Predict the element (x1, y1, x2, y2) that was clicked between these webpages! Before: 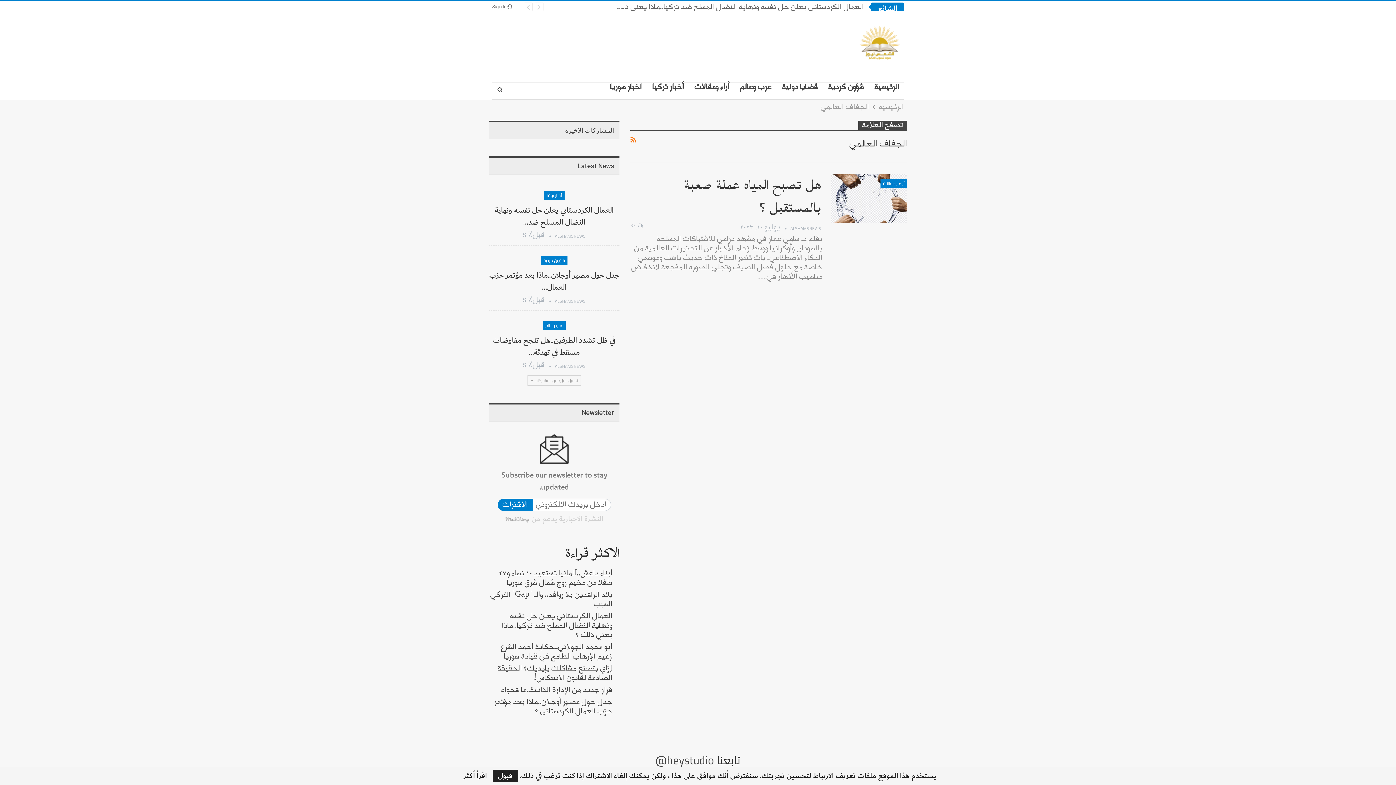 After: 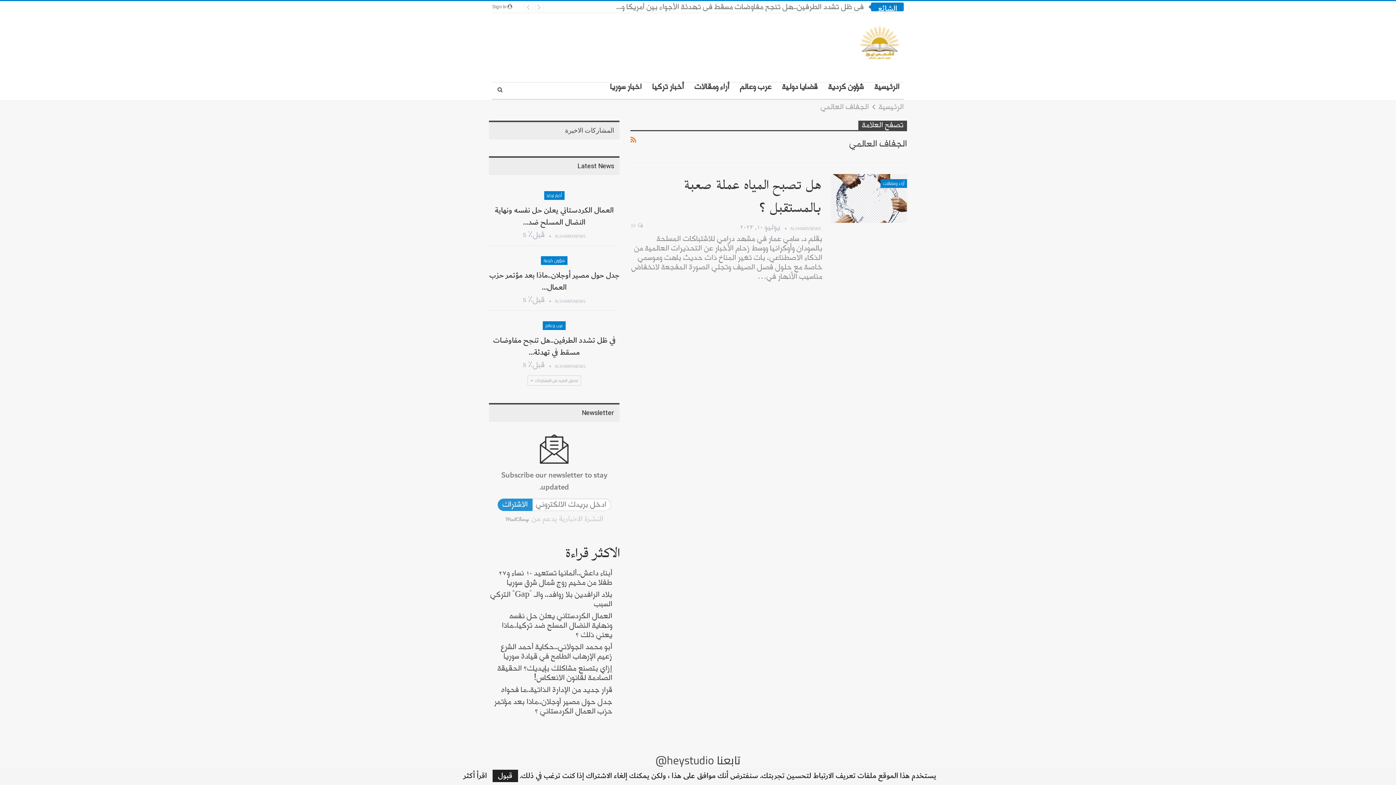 Action: bbox: (497, 499, 532, 511) label: الاشتراك